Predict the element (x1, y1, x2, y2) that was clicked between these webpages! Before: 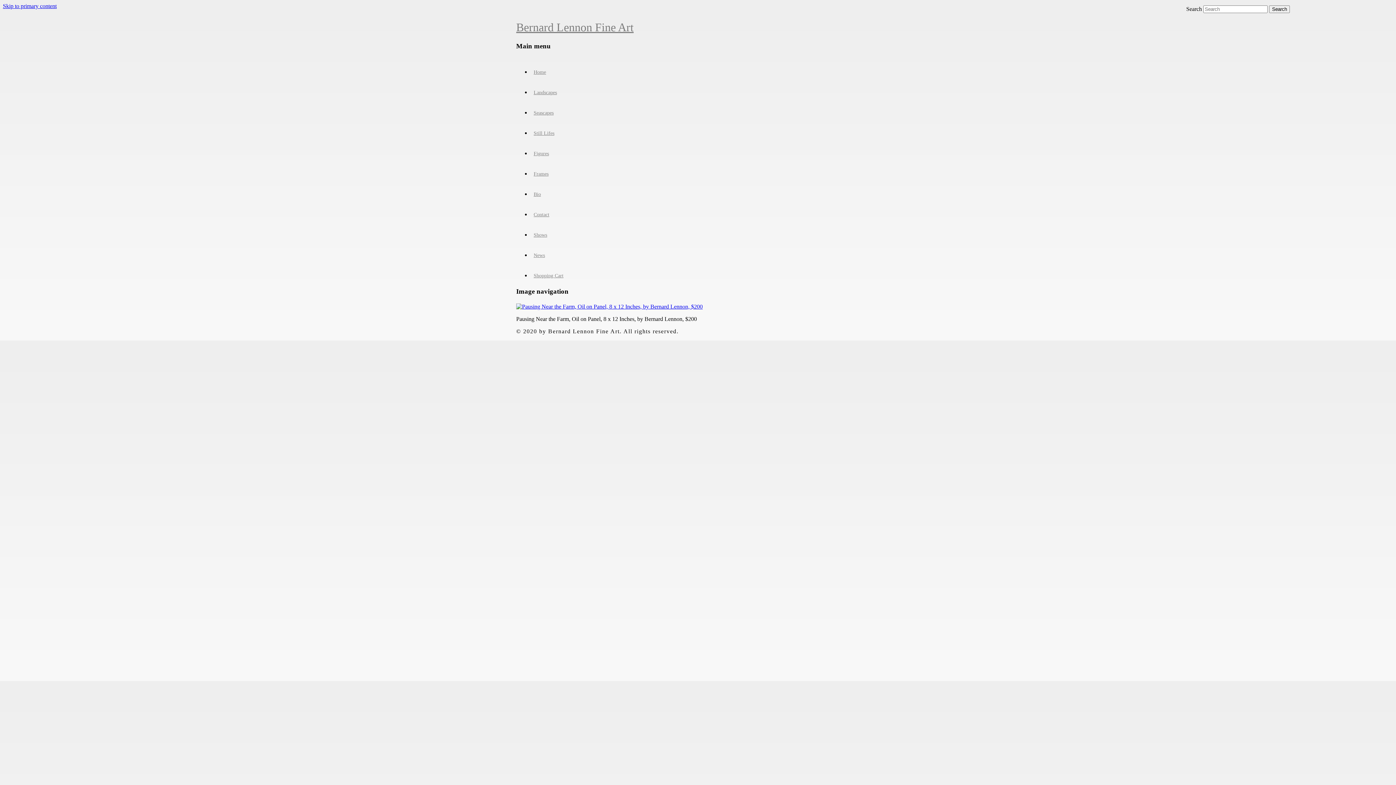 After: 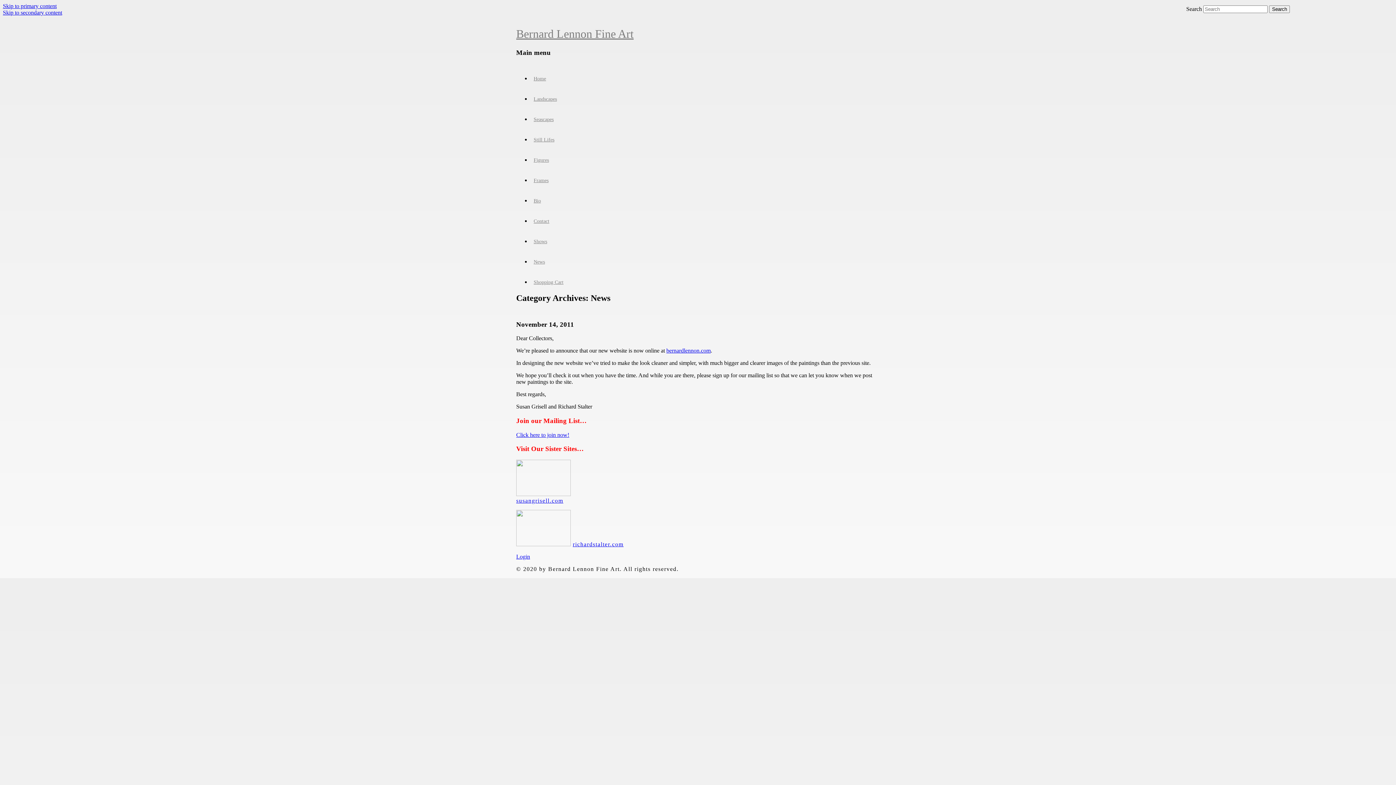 Action: bbox: (530, 240, 880, 260) label: News